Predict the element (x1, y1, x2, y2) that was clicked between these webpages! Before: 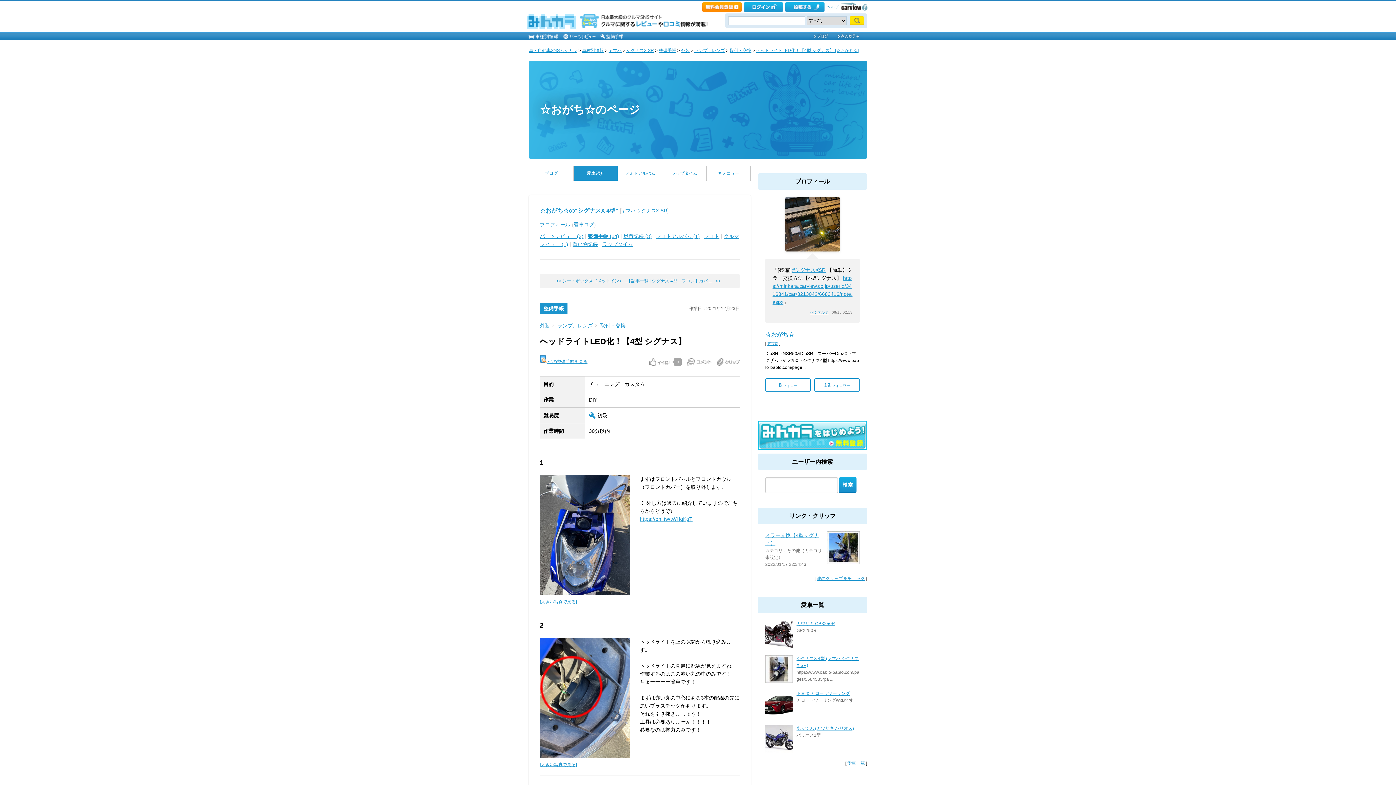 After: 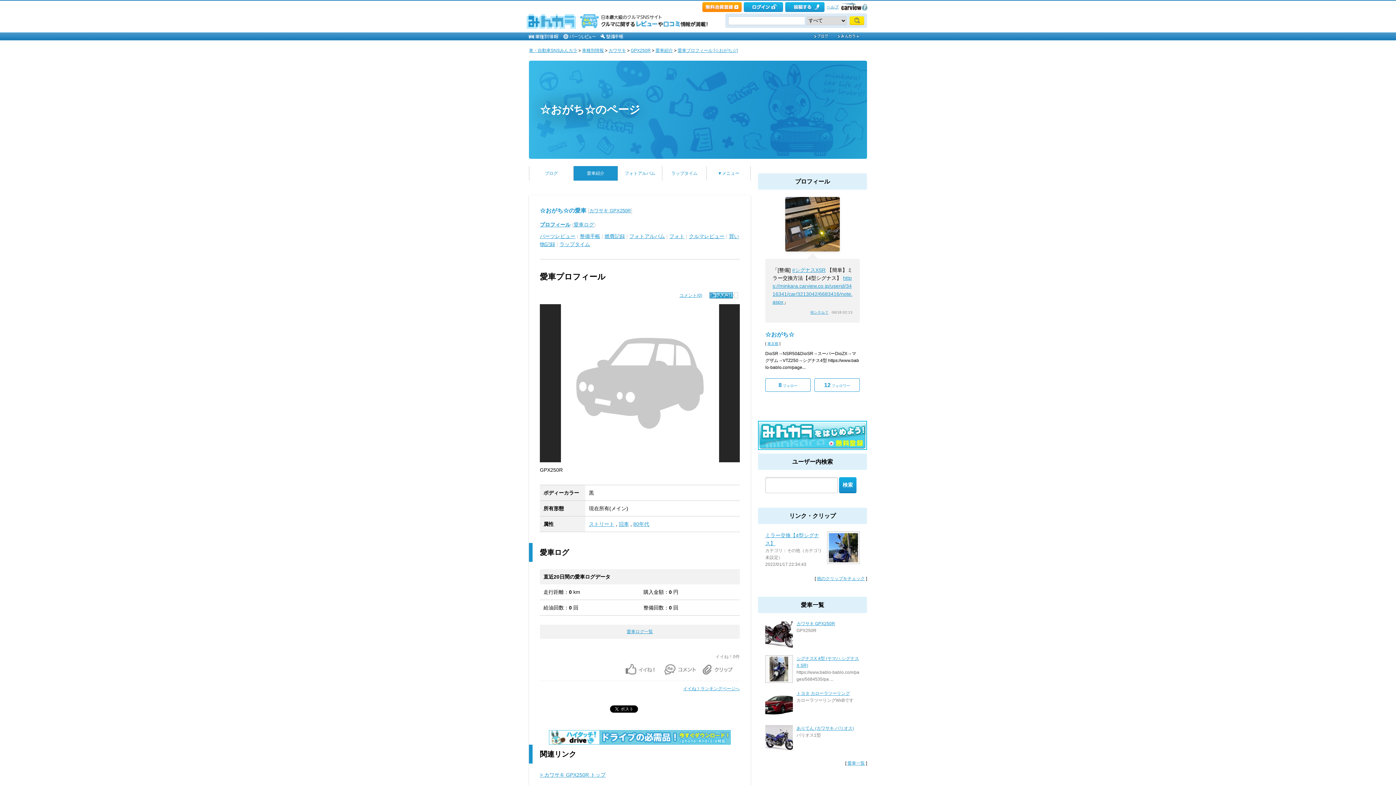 Action: bbox: (765, 620, 793, 648)